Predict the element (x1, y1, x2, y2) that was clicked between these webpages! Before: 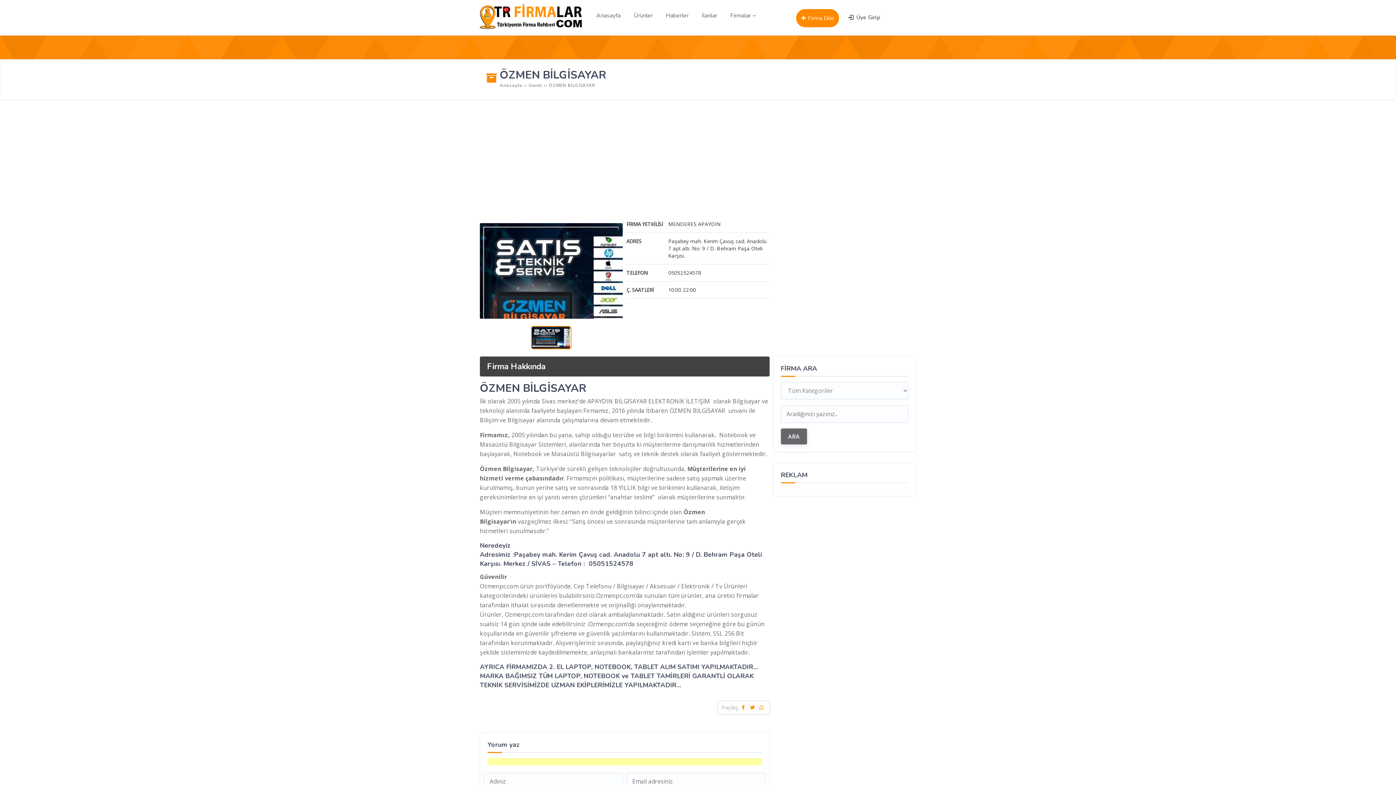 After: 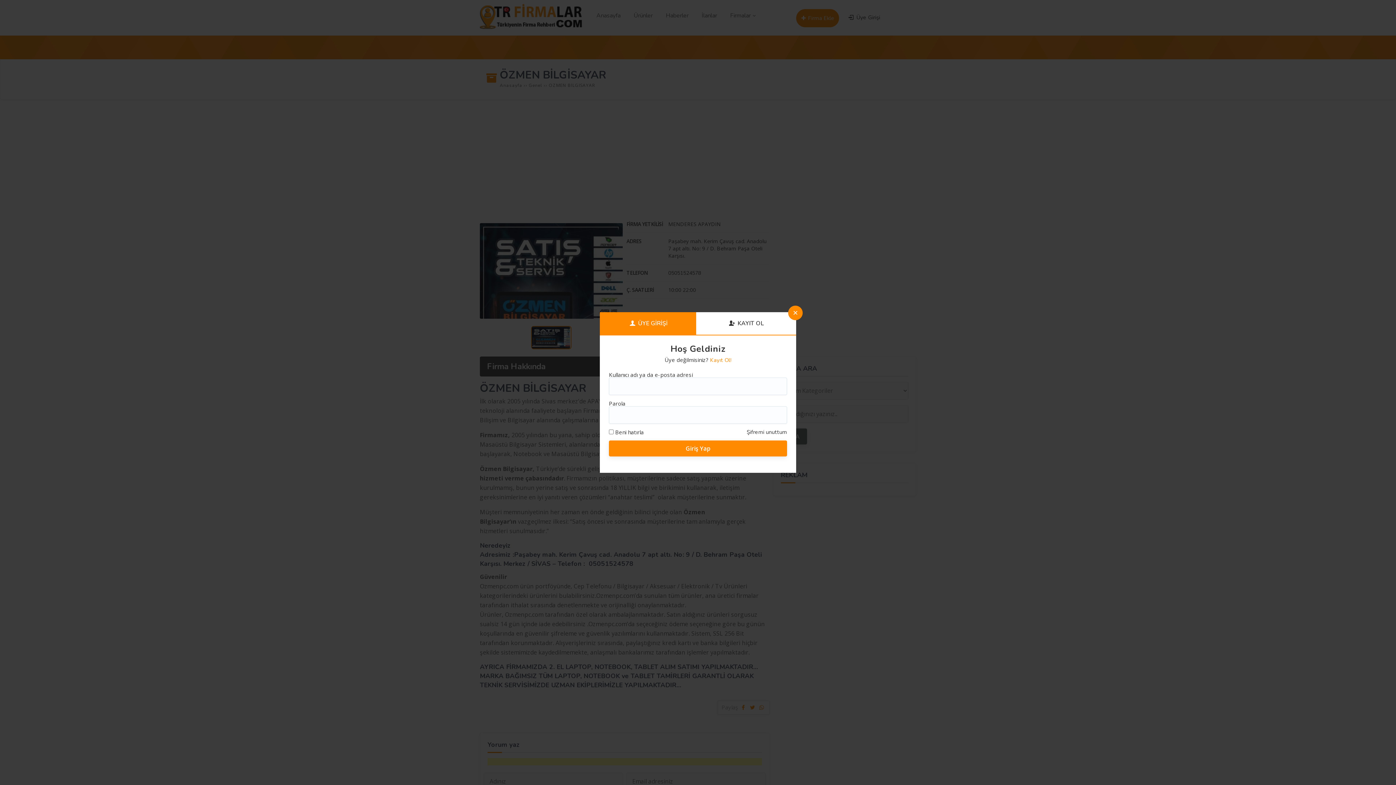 Action: label:  Üye Girişi bbox: (847, 13, 880, 21)